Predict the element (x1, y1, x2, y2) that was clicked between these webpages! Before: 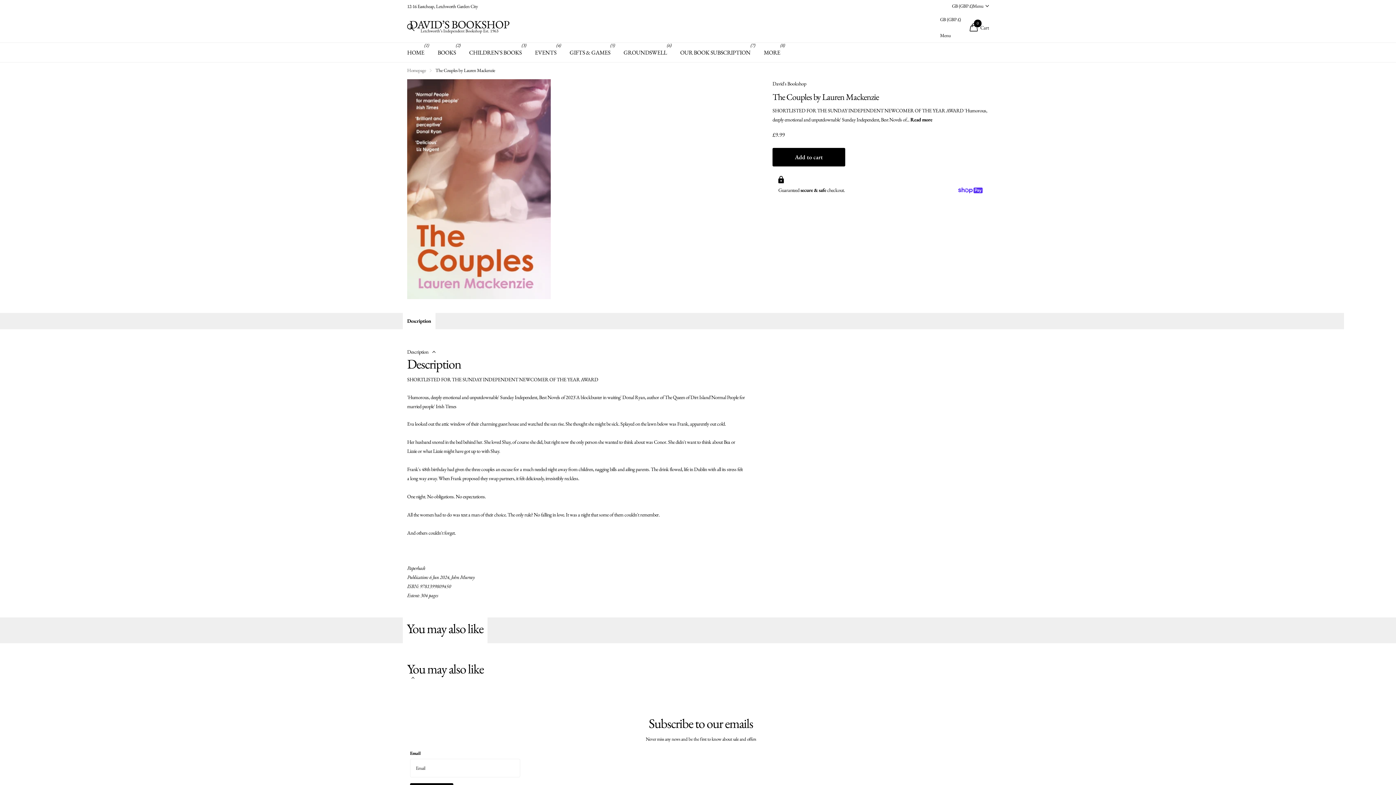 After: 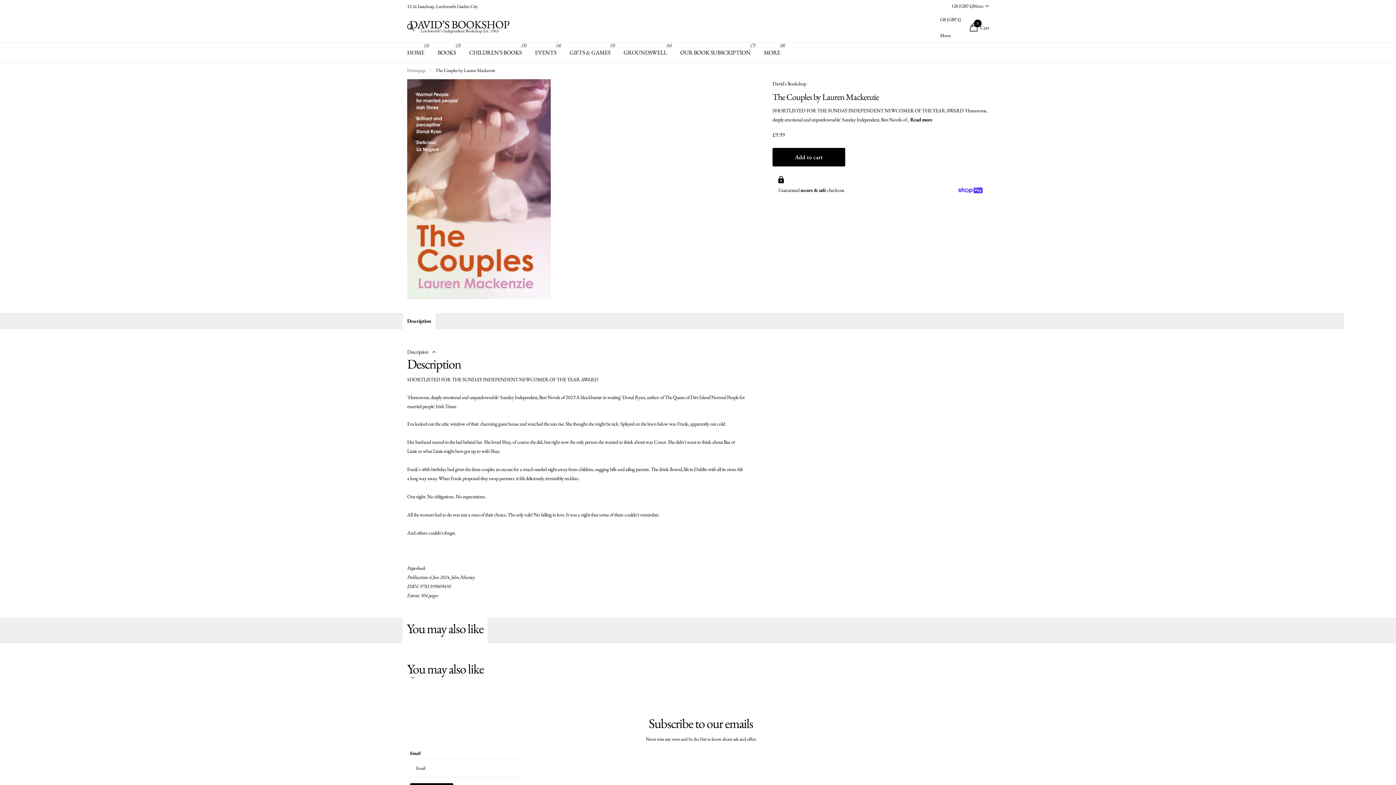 Action: label: You may also like bbox: (407, 661, 989, 694)